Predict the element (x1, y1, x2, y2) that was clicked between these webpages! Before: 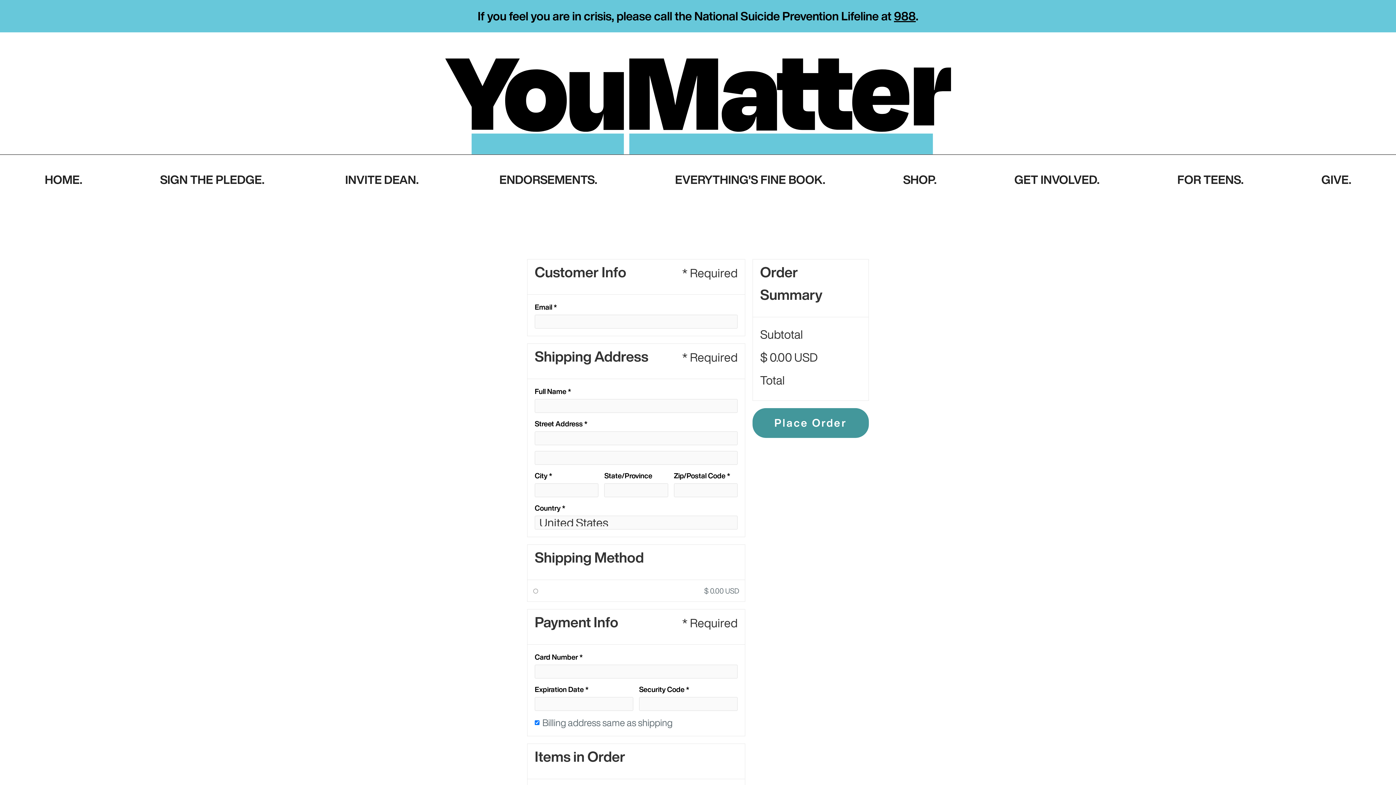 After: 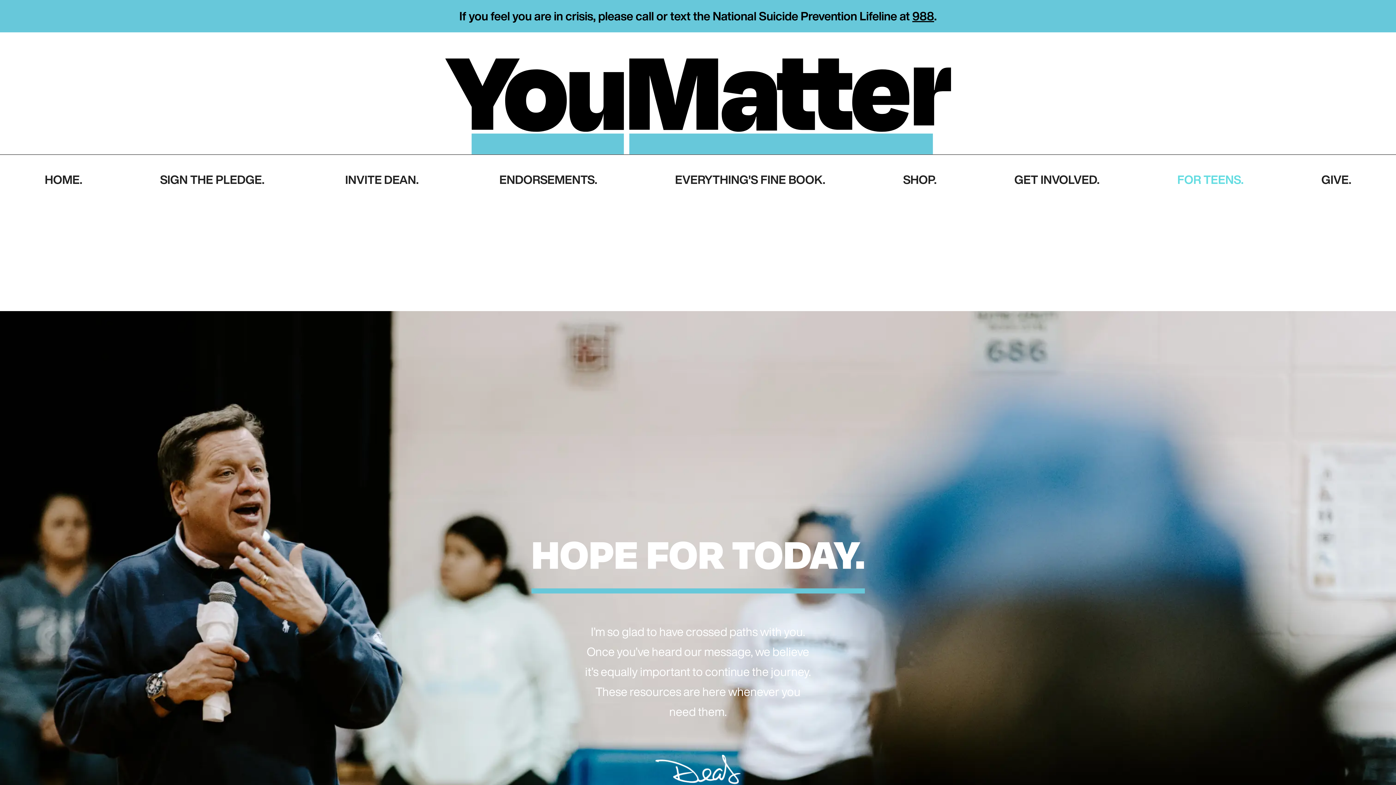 Action: bbox: (1174, 163, 1246, 196) label: FOR TEENS.